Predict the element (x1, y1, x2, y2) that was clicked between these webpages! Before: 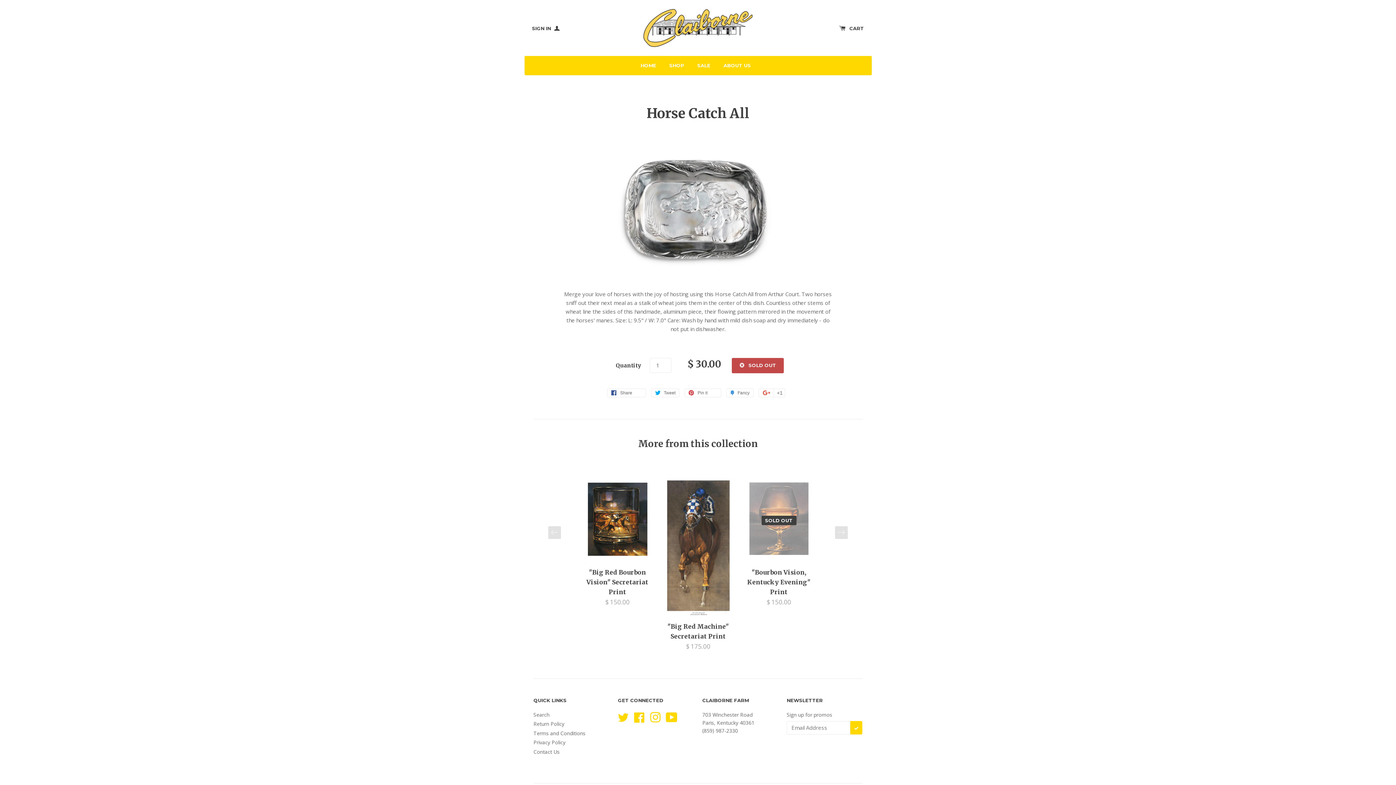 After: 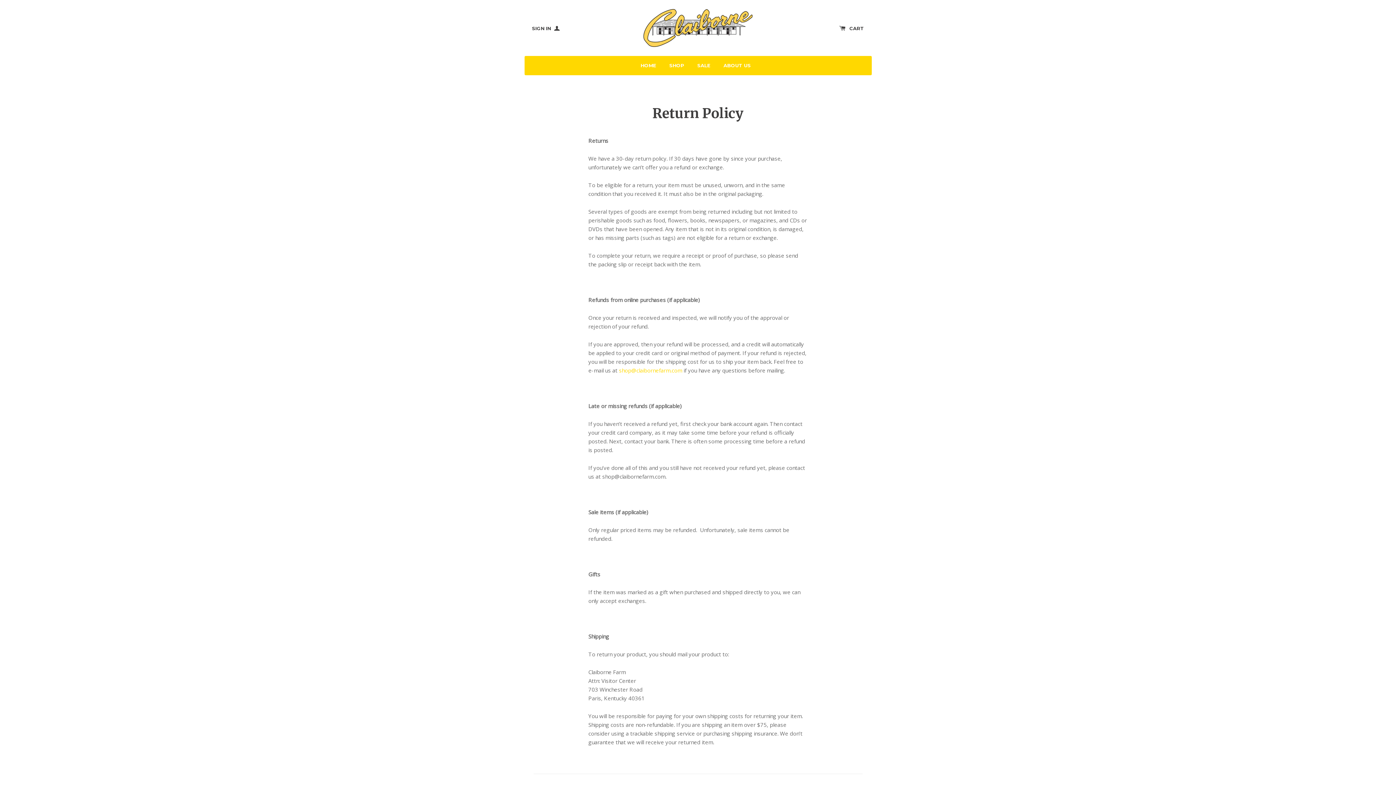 Action: bbox: (533, 720, 564, 727) label: Return Policy